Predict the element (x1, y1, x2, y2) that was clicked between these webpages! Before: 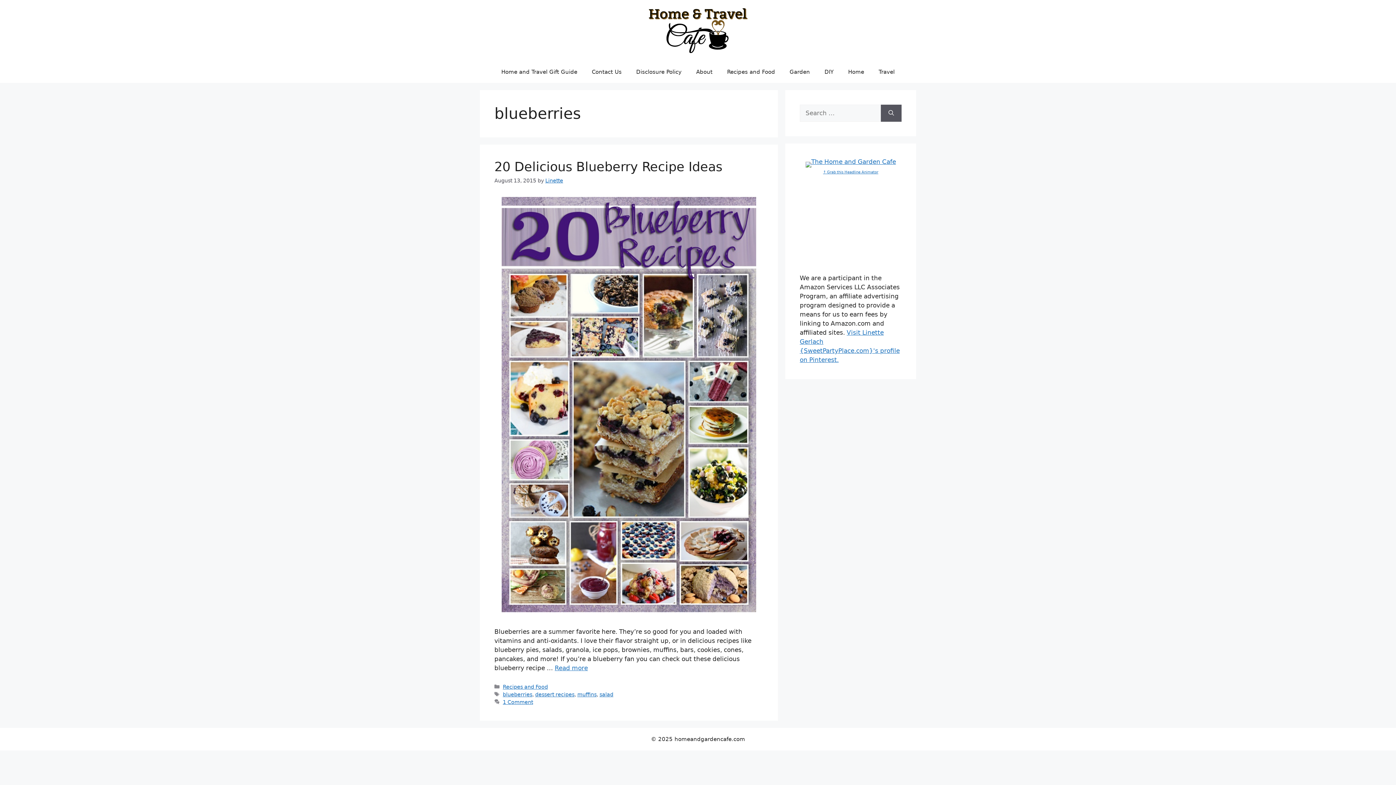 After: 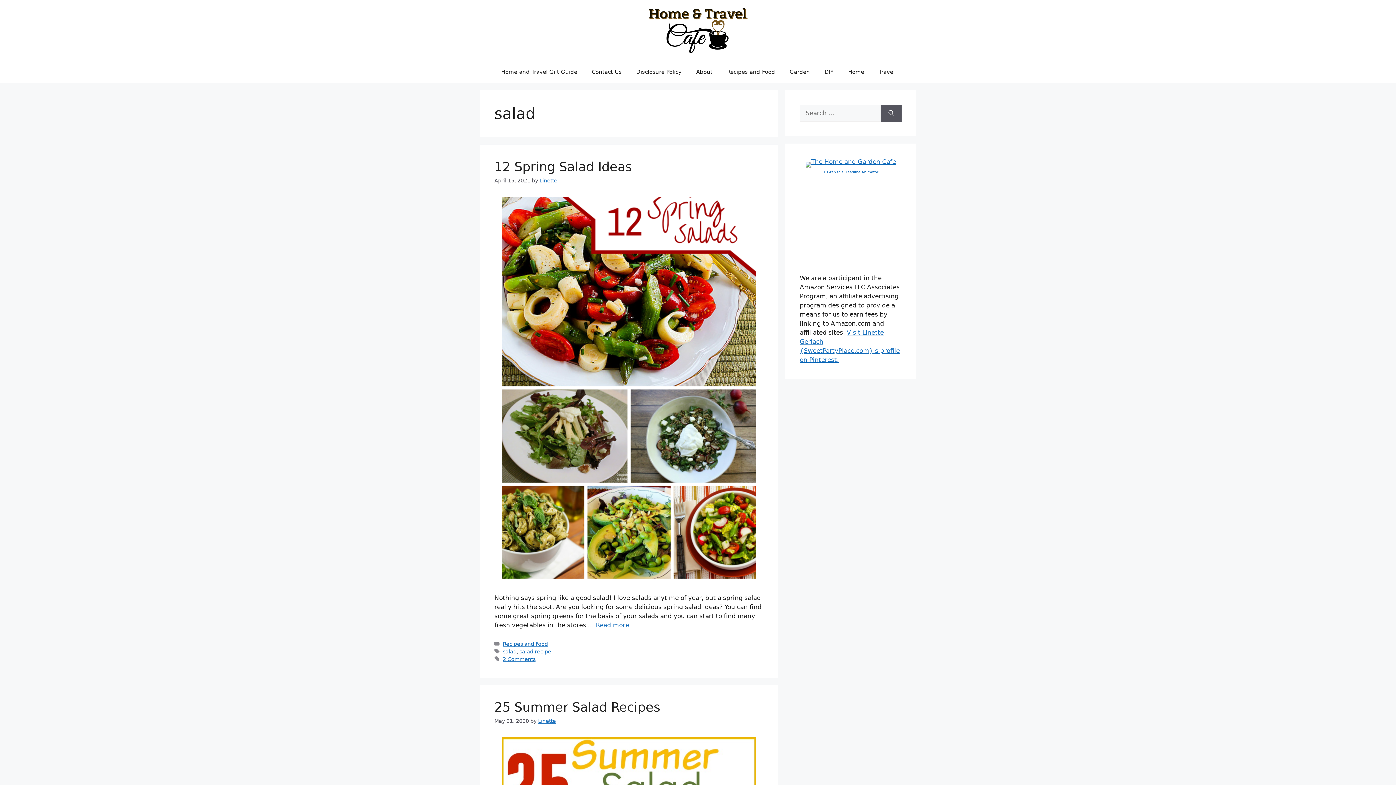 Action: label: salad bbox: (599, 691, 613, 697)